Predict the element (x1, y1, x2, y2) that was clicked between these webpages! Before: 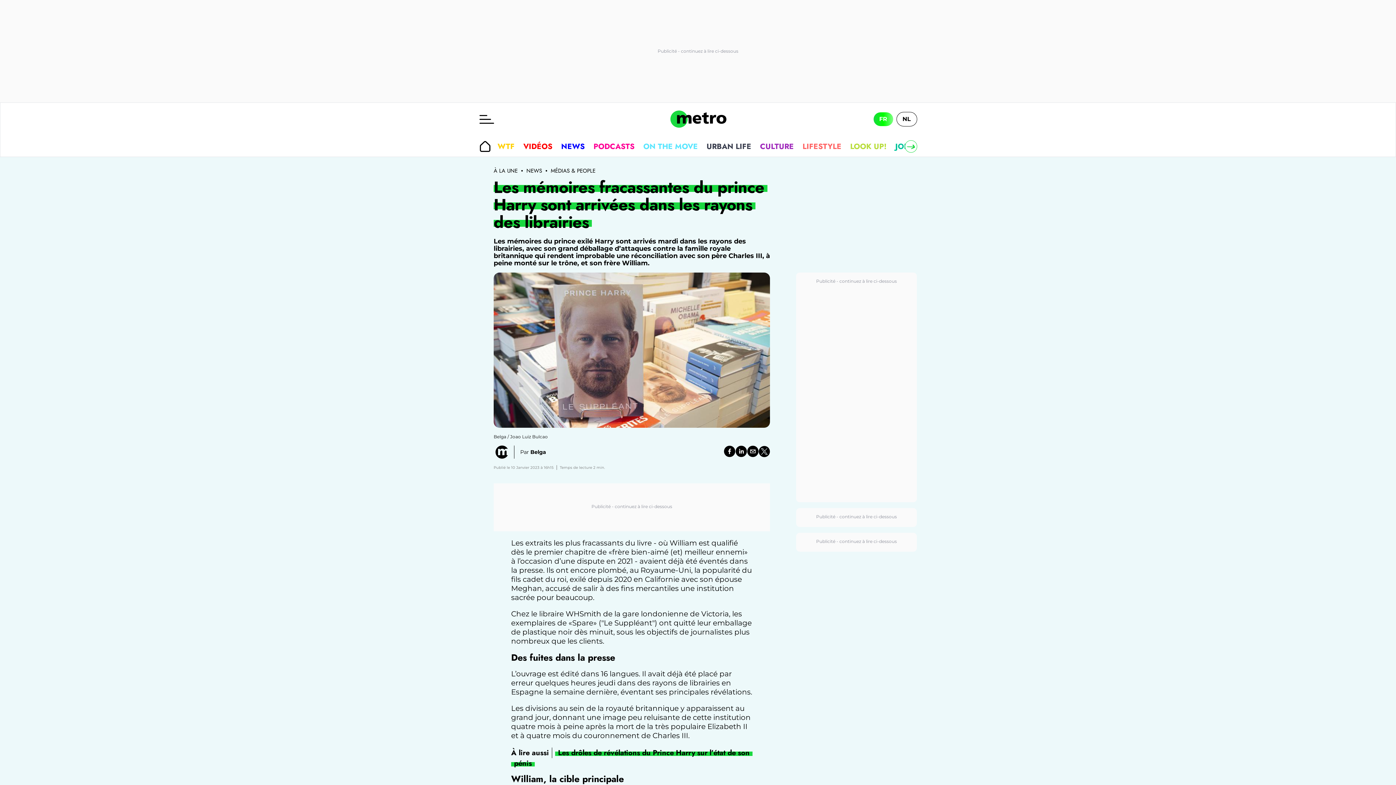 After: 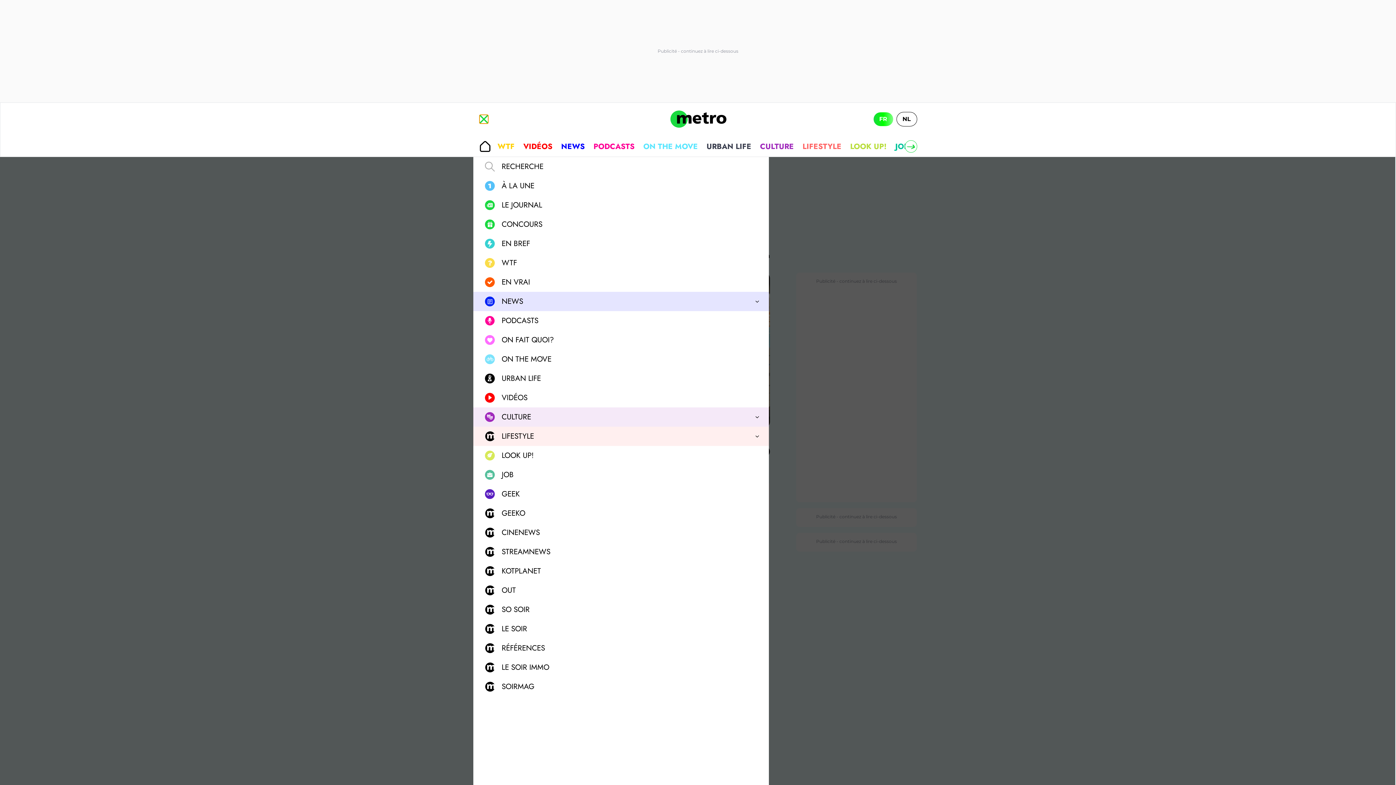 Action: bbox: (479, 114, 494, 123)